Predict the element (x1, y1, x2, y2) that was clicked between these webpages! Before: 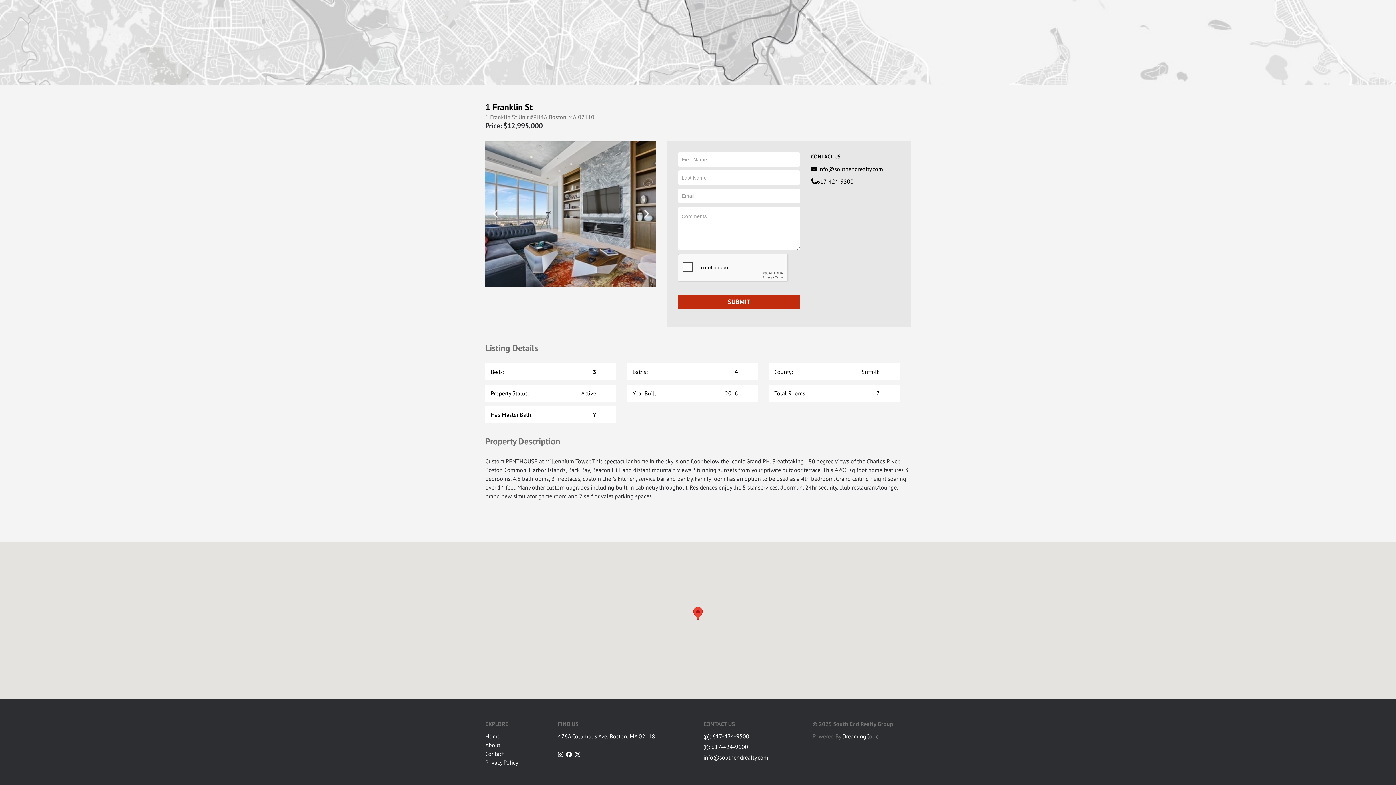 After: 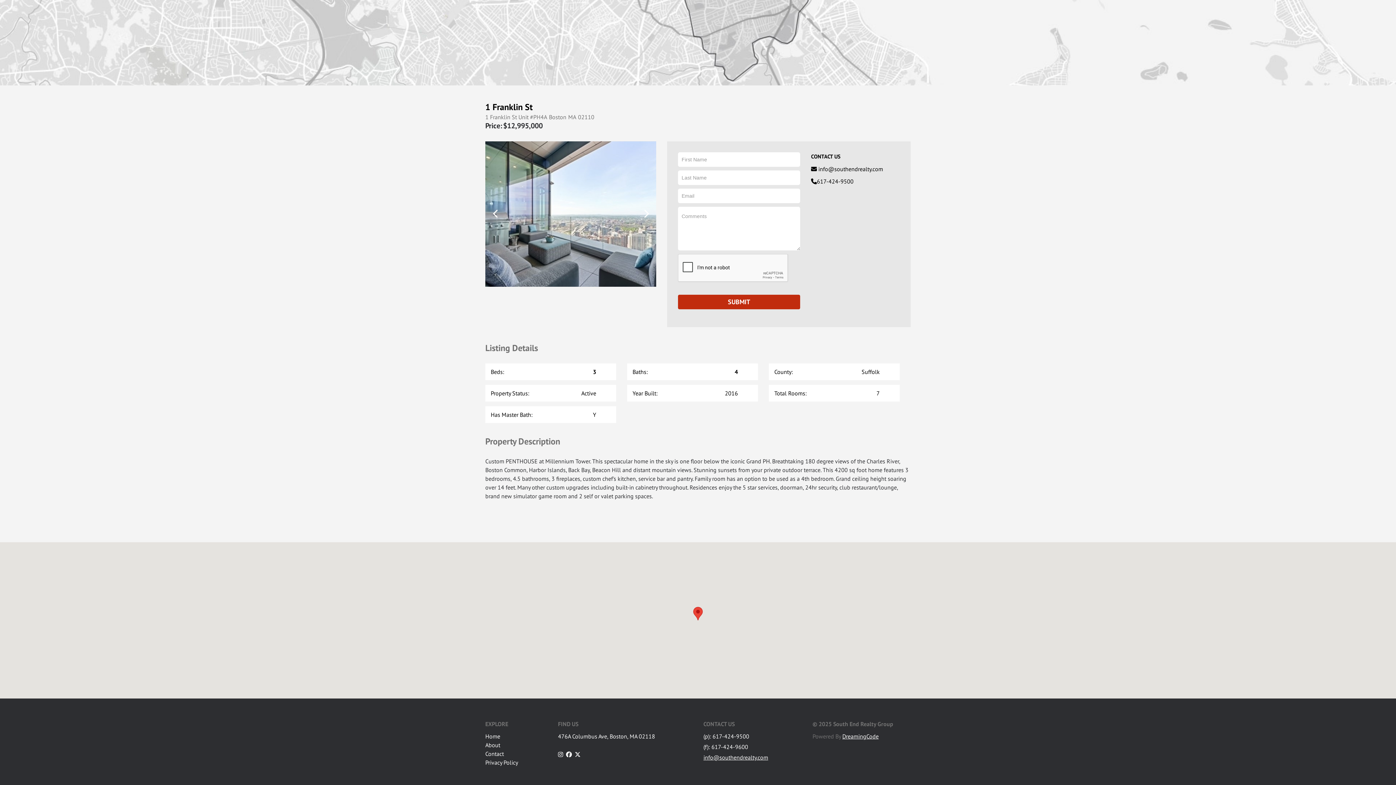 Action: label: DreamingCode bbox: (842, 732, 878, 740)